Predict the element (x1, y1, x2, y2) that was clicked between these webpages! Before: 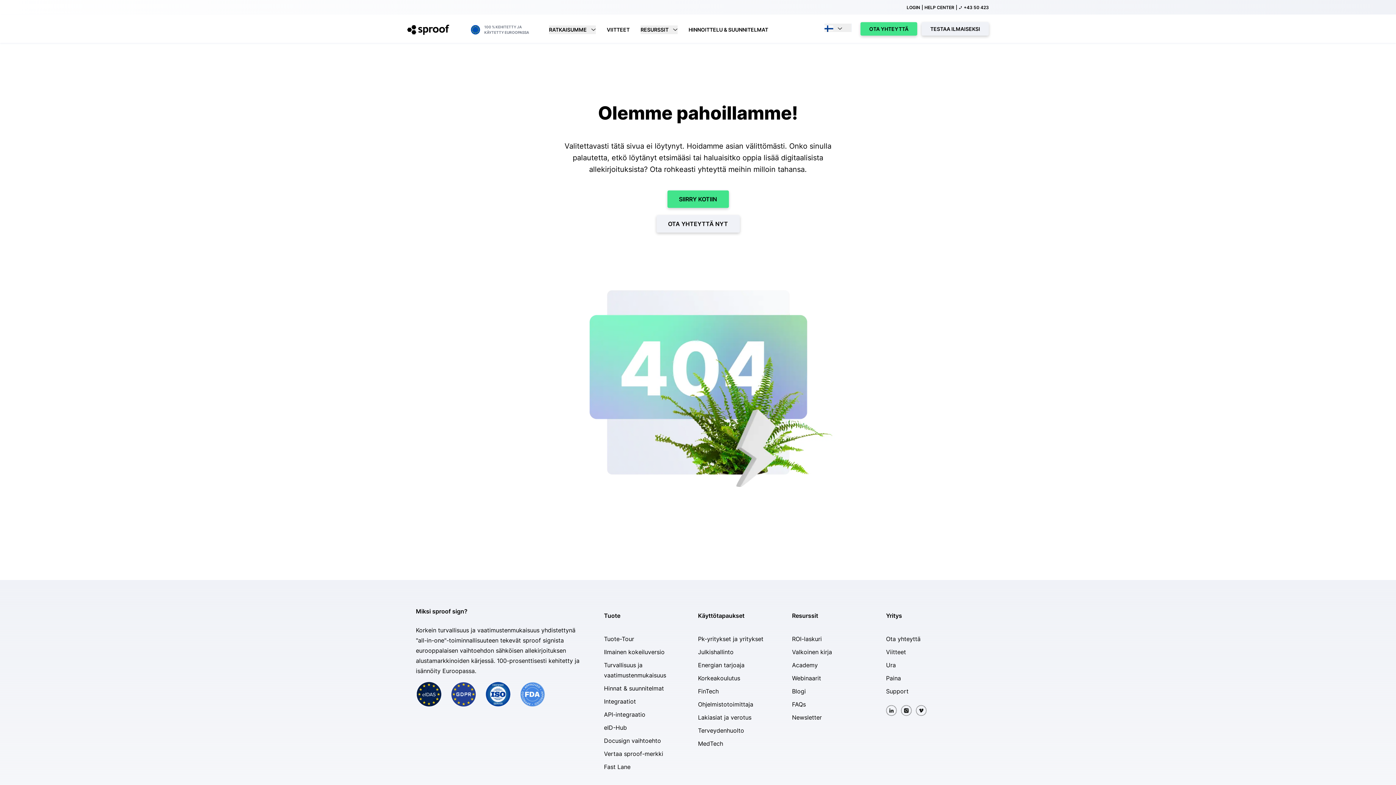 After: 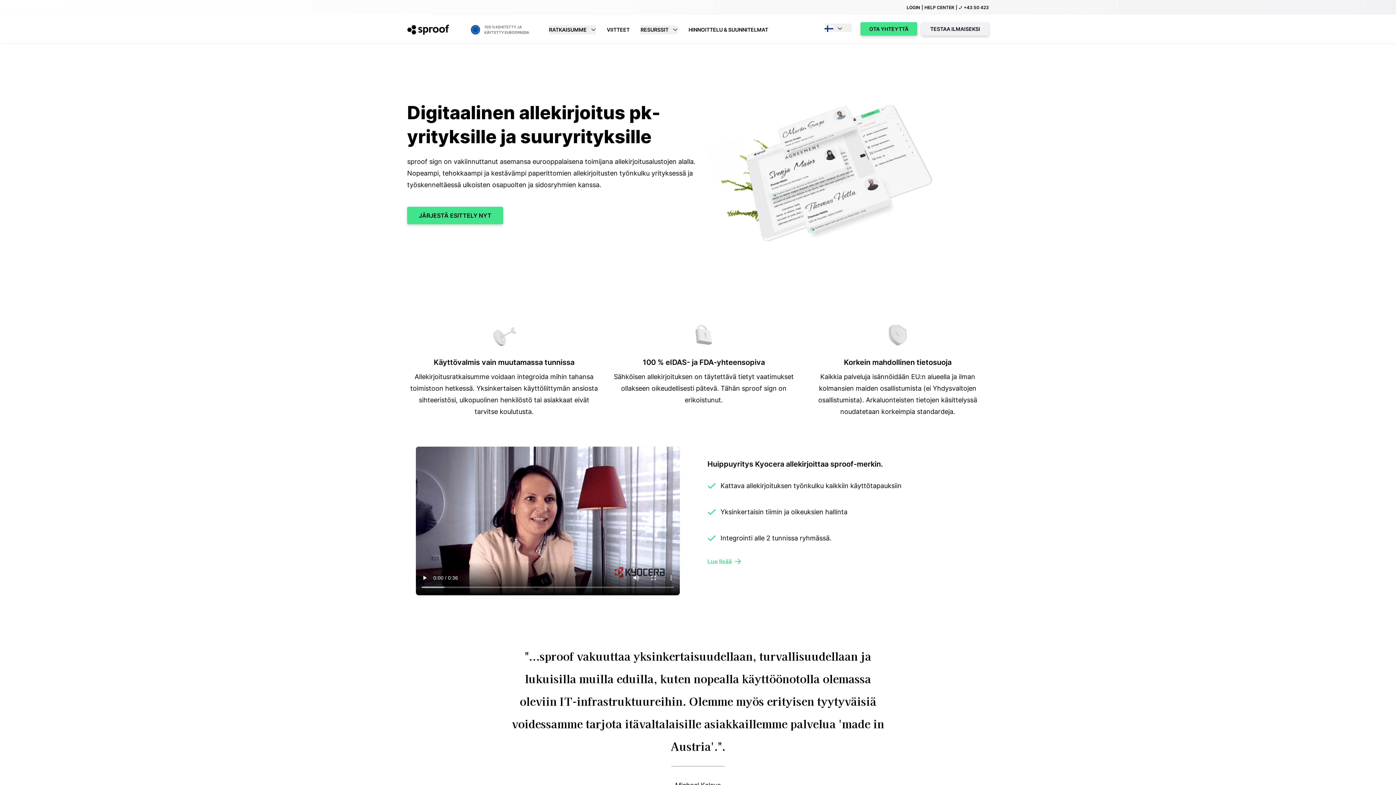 Action: label: Pk-yritykset ja yritykset bbox: (698, 635, 763, 642)